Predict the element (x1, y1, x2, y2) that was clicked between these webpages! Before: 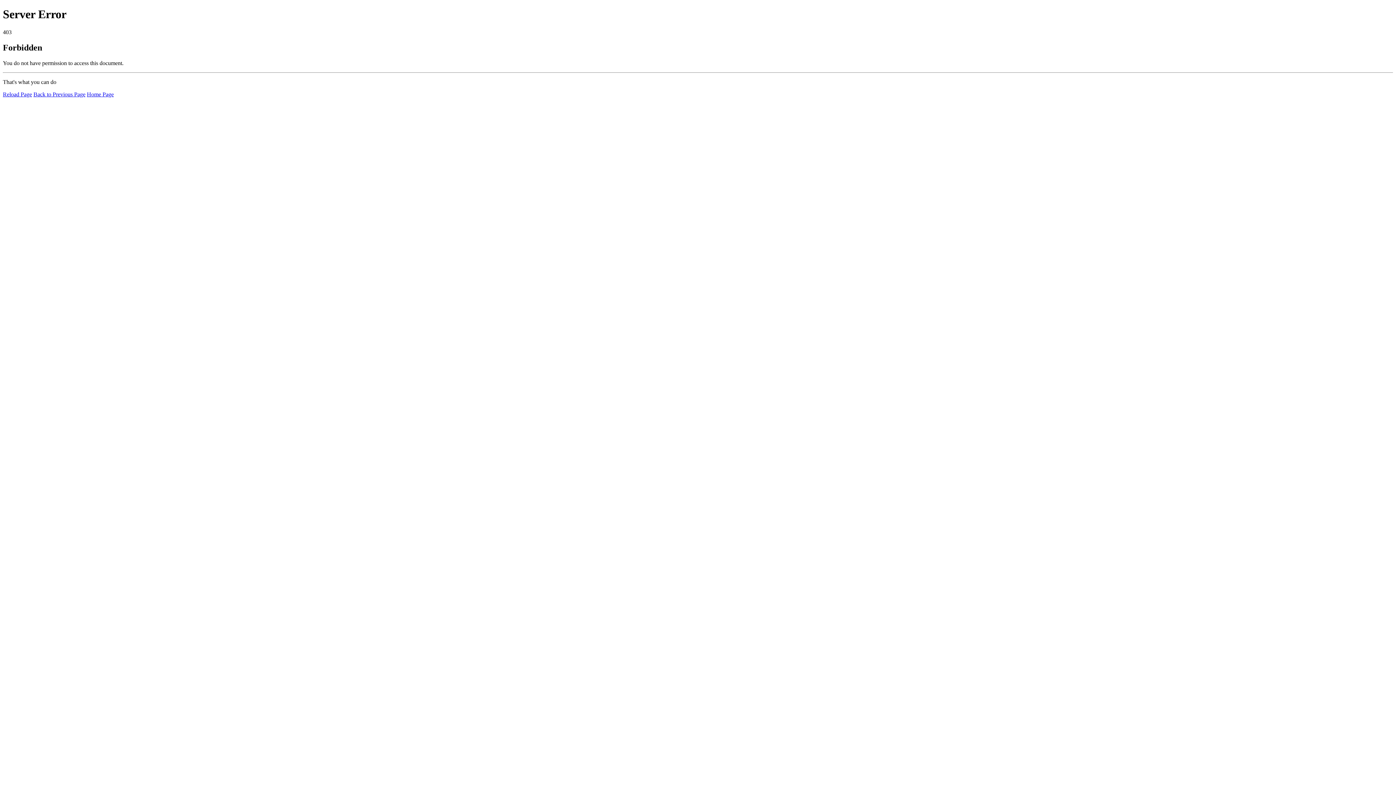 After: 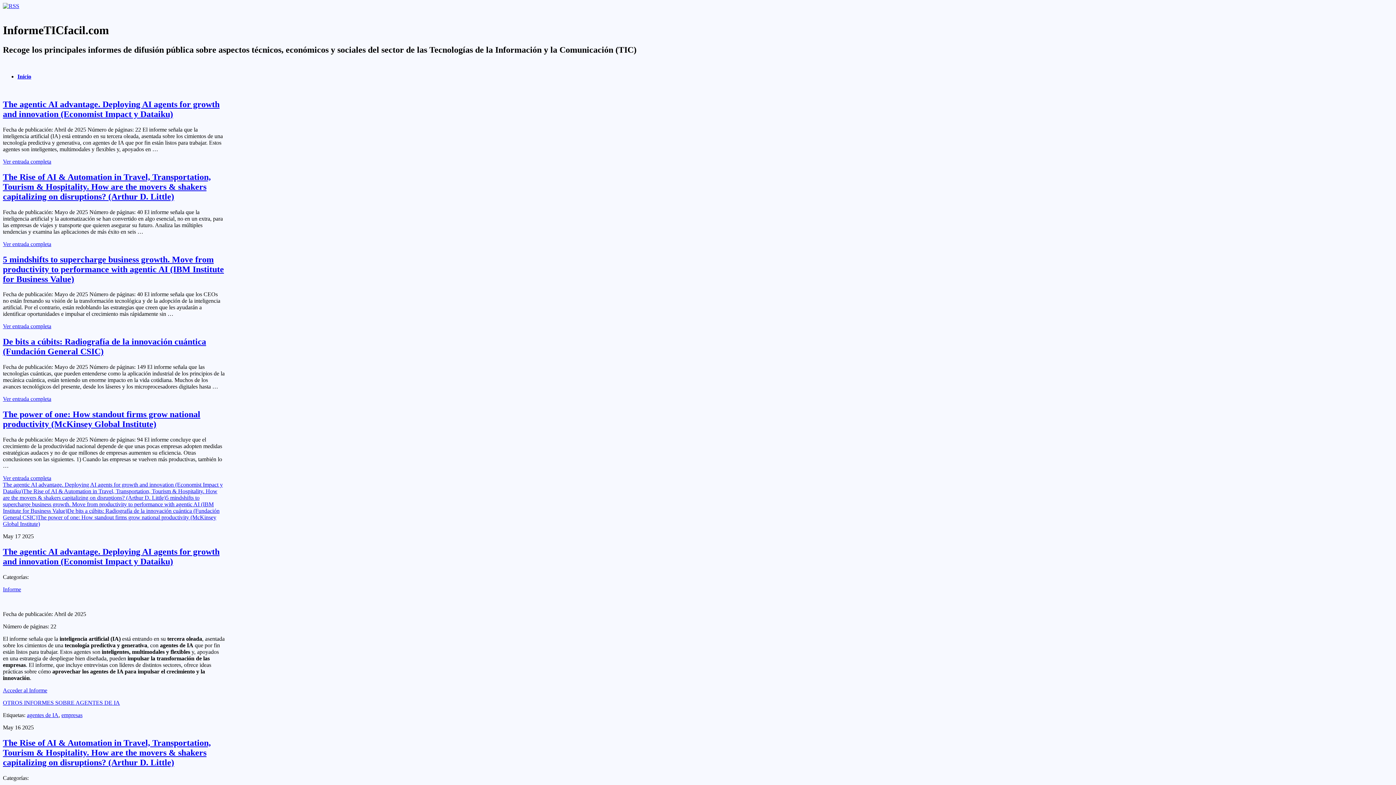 Action: label: Home Page bbox: (86, 91, 113, 97)